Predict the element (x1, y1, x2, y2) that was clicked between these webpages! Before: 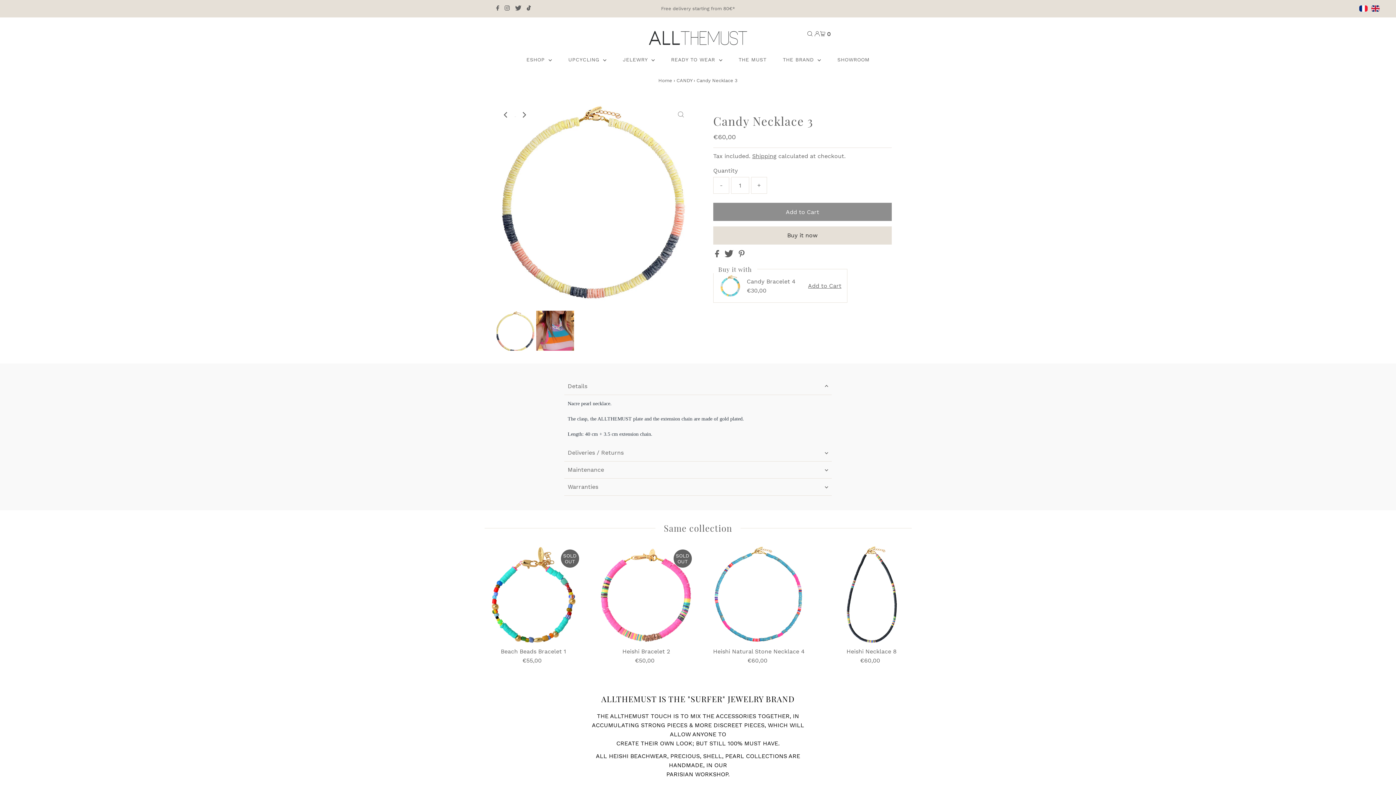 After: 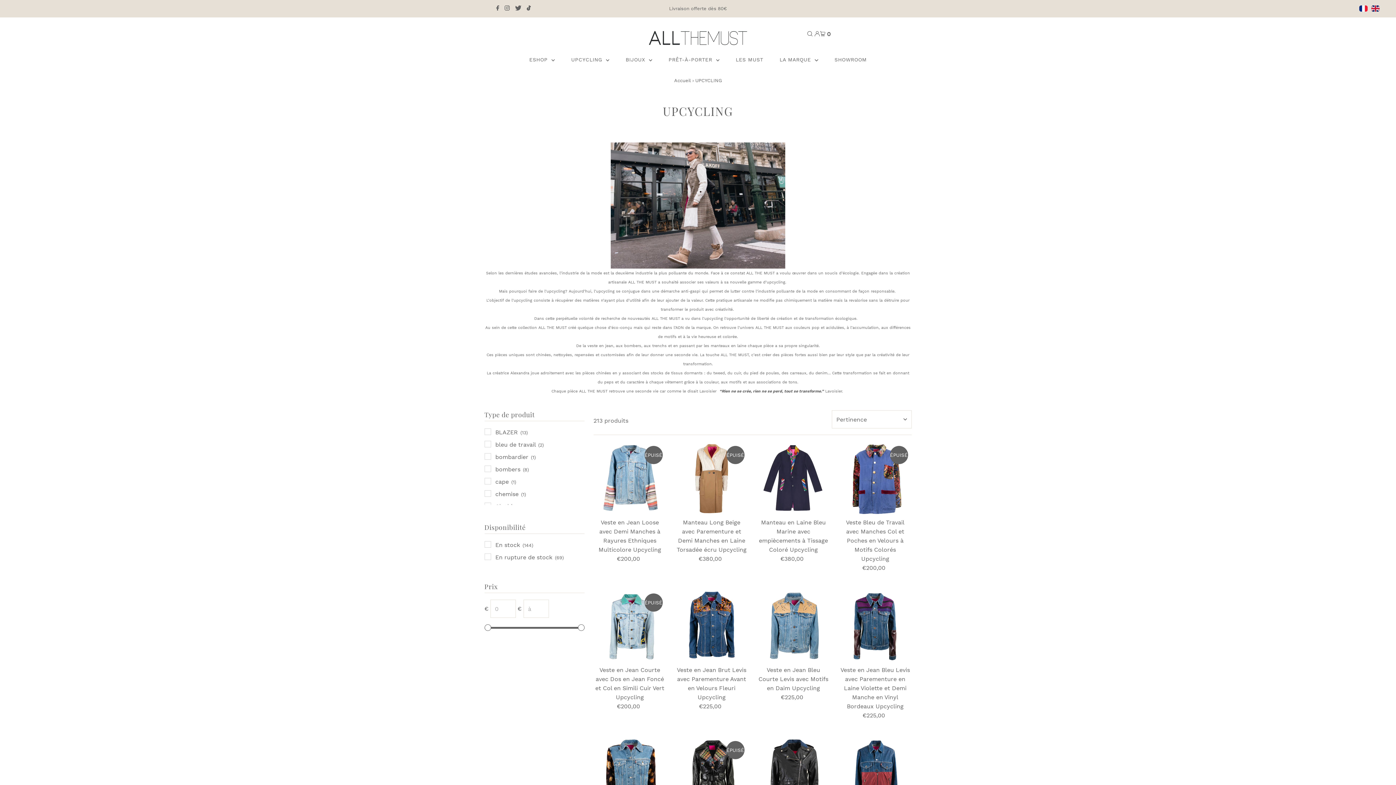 Action: label: UPCYCLING  bbox: (561, 50, 613, 68)